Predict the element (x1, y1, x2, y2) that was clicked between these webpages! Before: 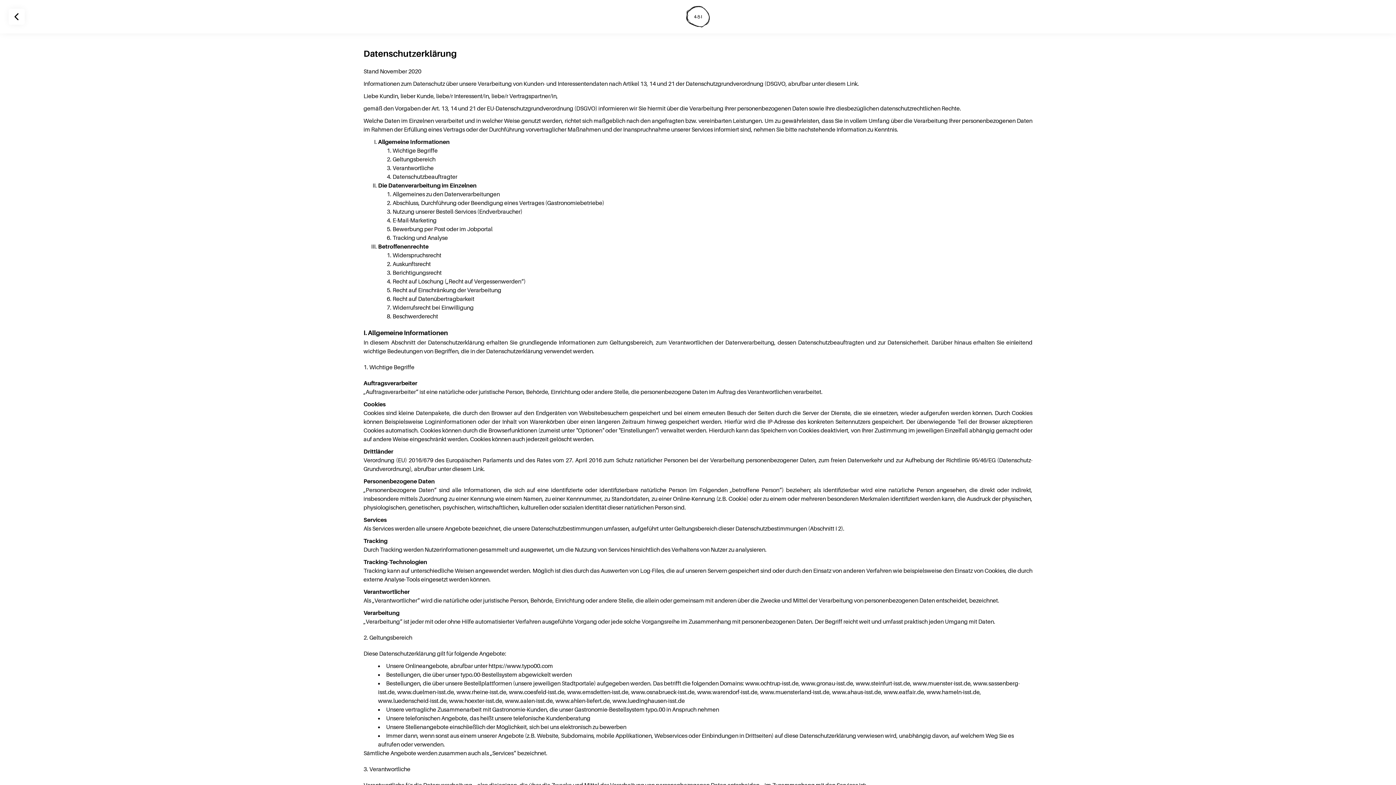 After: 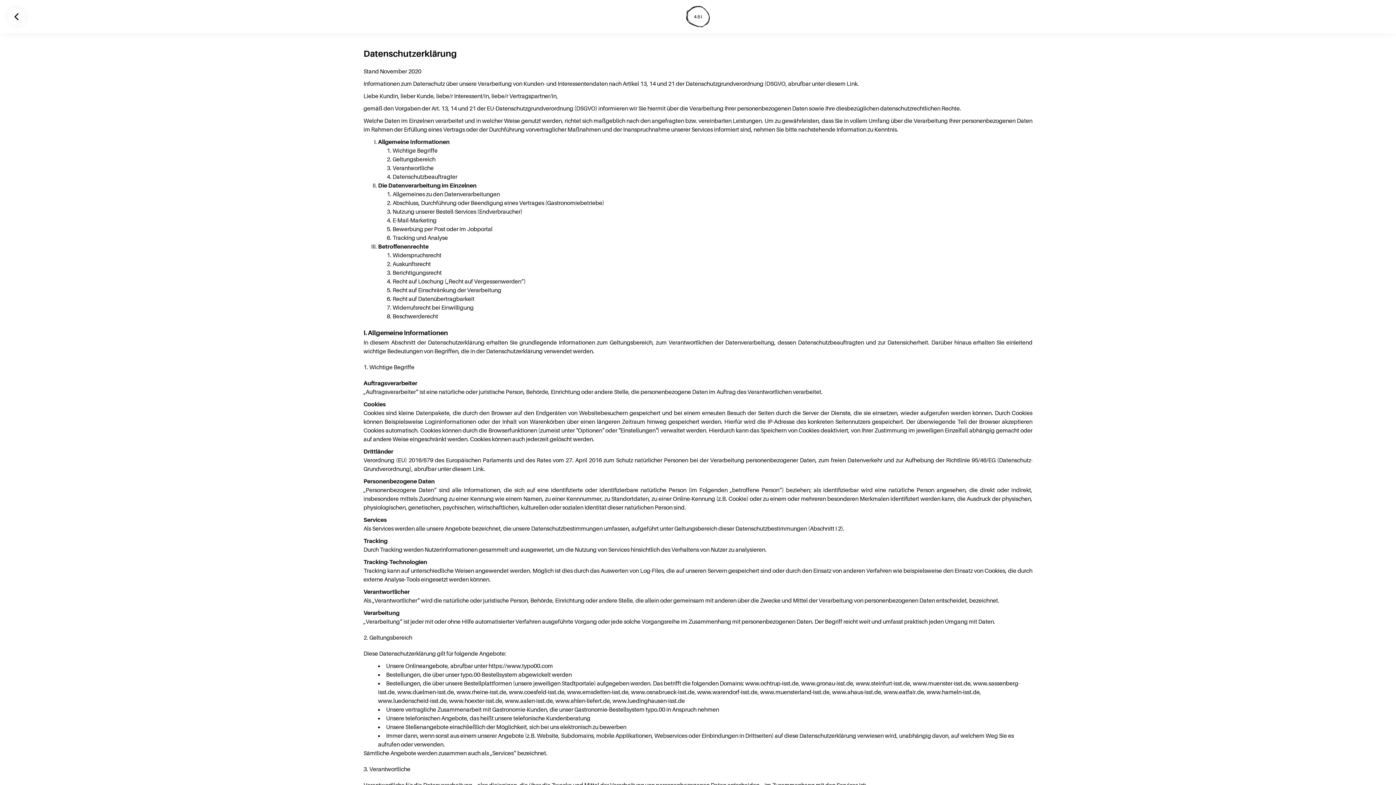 Action: label: Link bbox: (846, 80, 857, 87)